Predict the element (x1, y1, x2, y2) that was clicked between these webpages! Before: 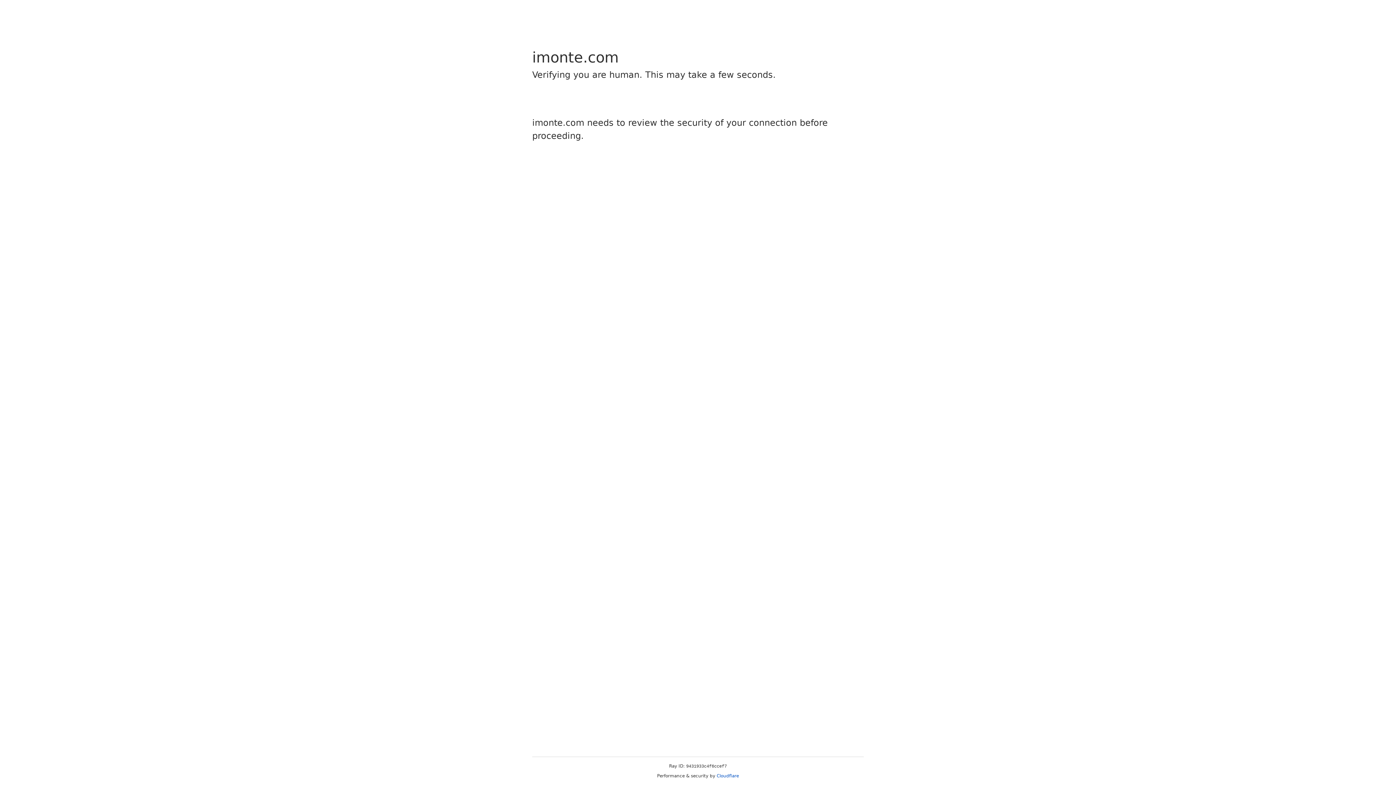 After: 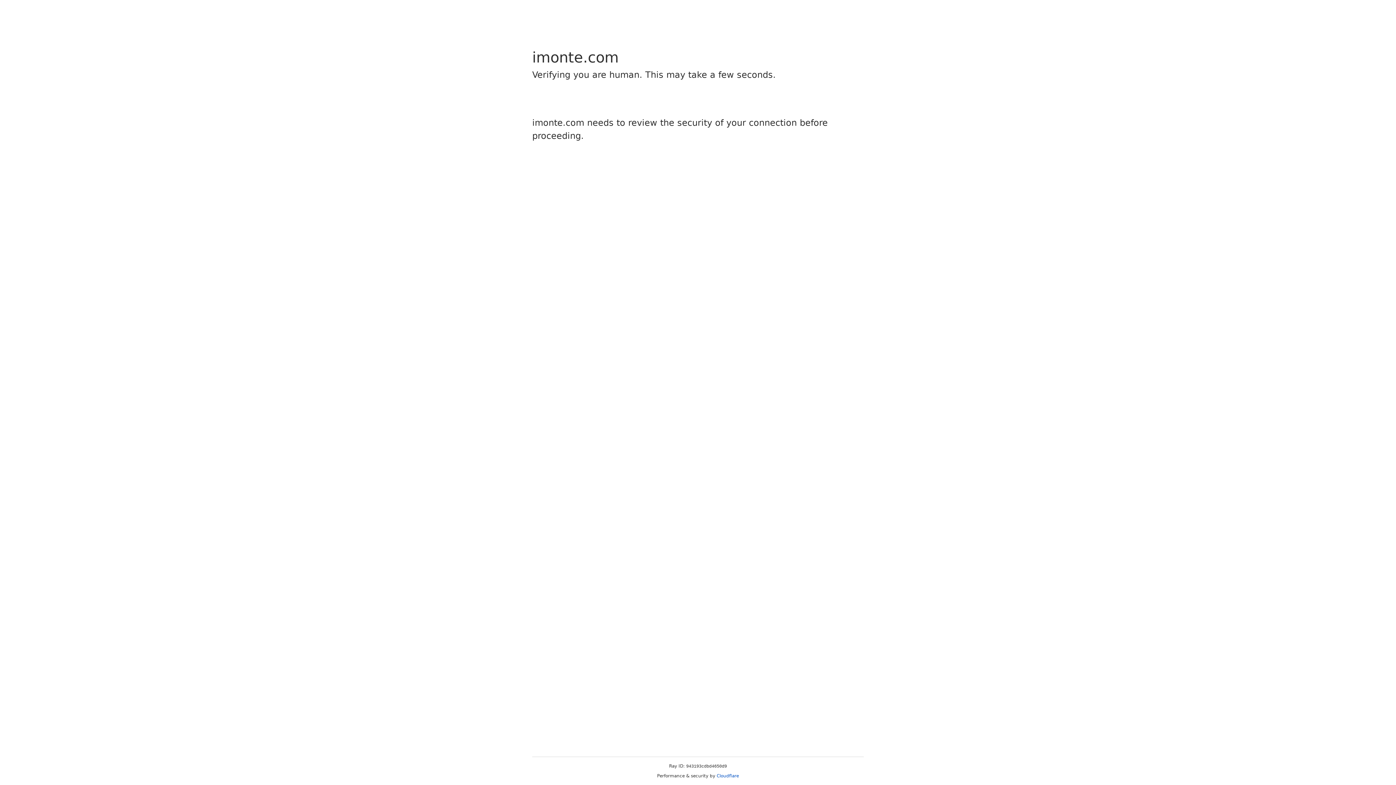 Action: bbox: (716, 773, 739, 778) label: Cloudflare